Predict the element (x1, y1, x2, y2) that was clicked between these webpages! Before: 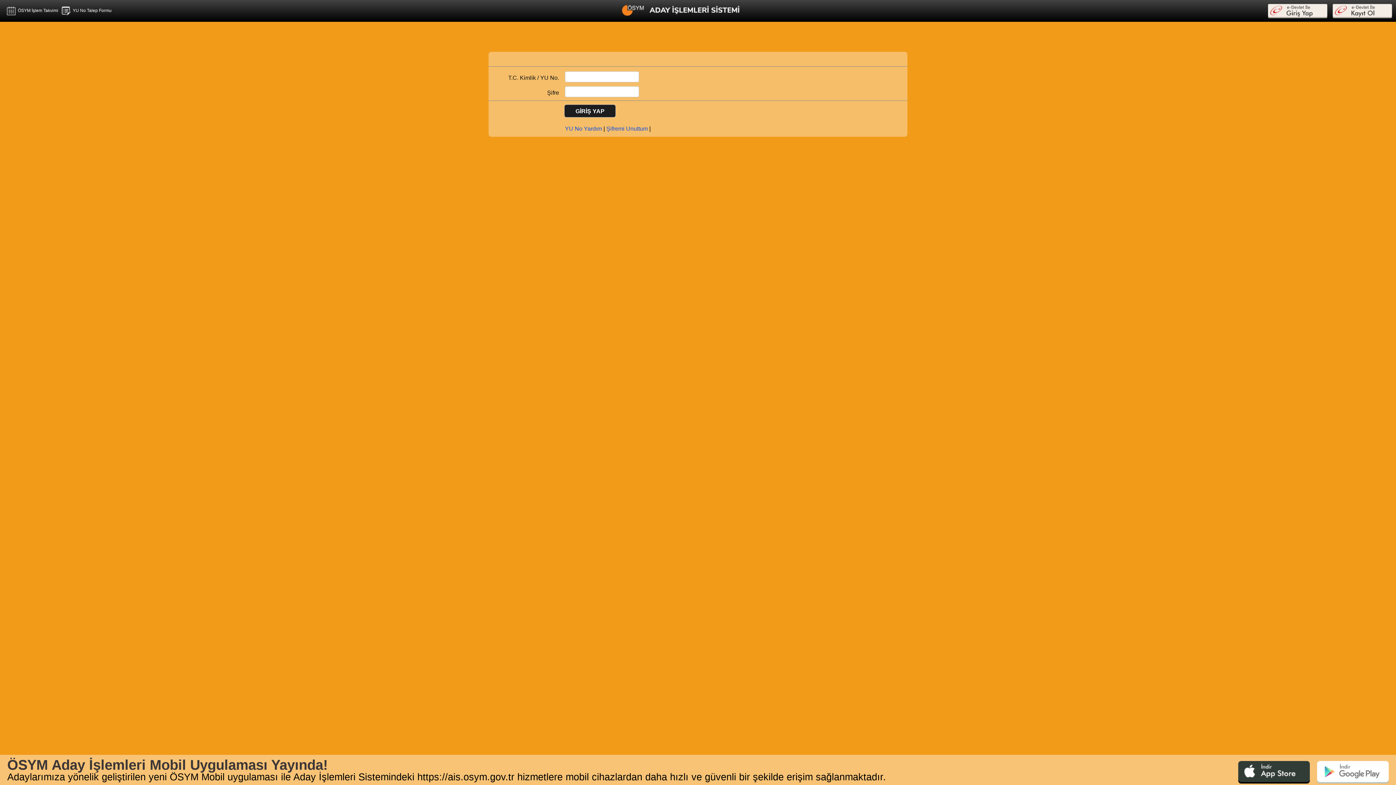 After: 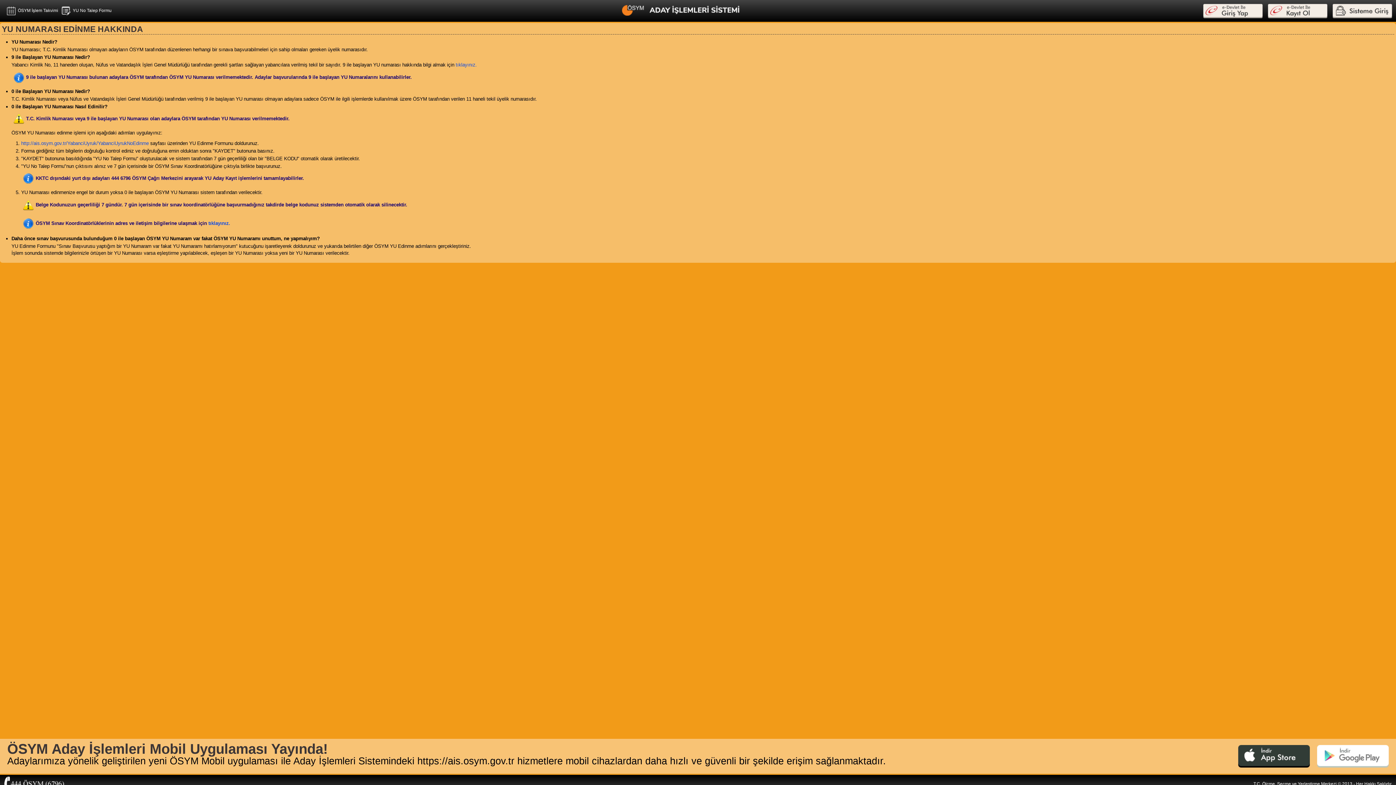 Action: label: YU No Yardım bbox: (565, 125, 602, 131)